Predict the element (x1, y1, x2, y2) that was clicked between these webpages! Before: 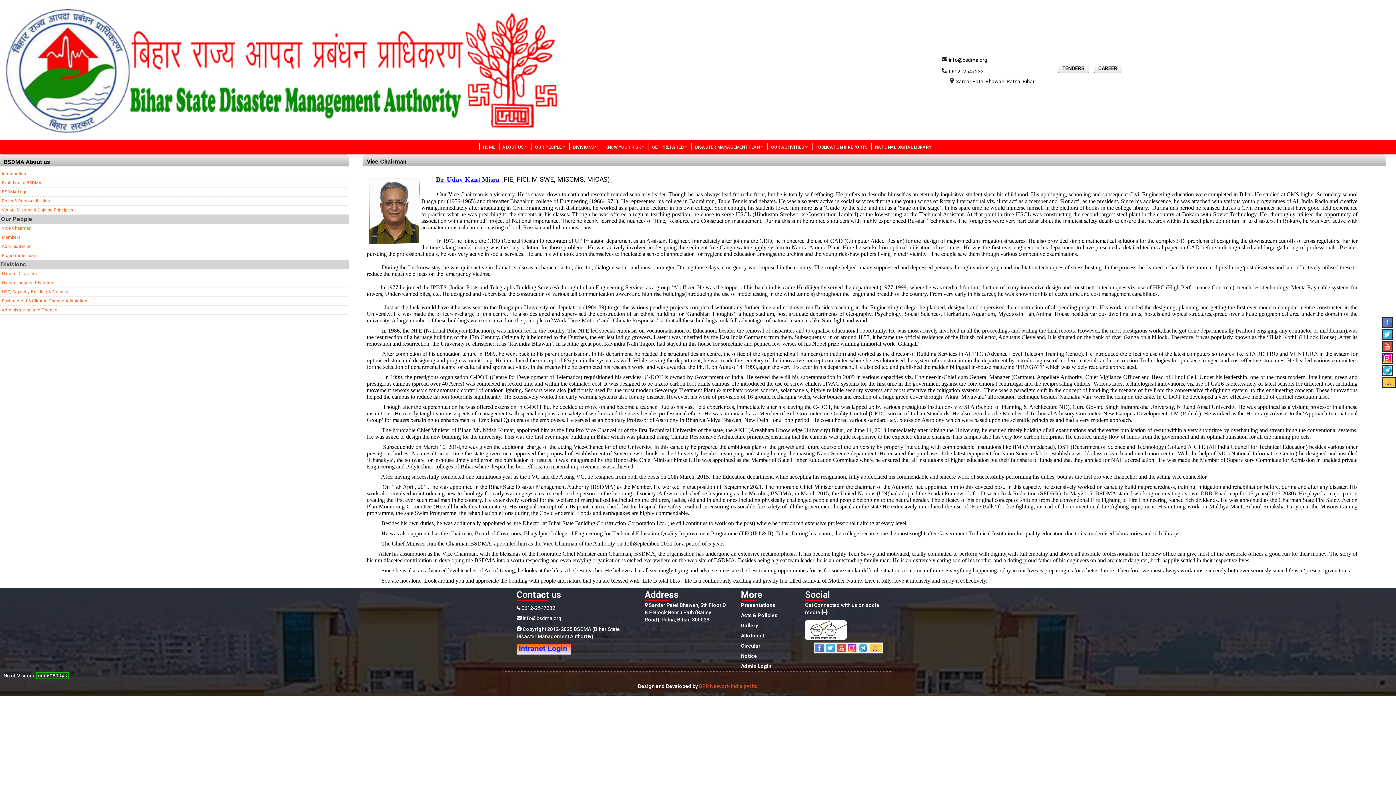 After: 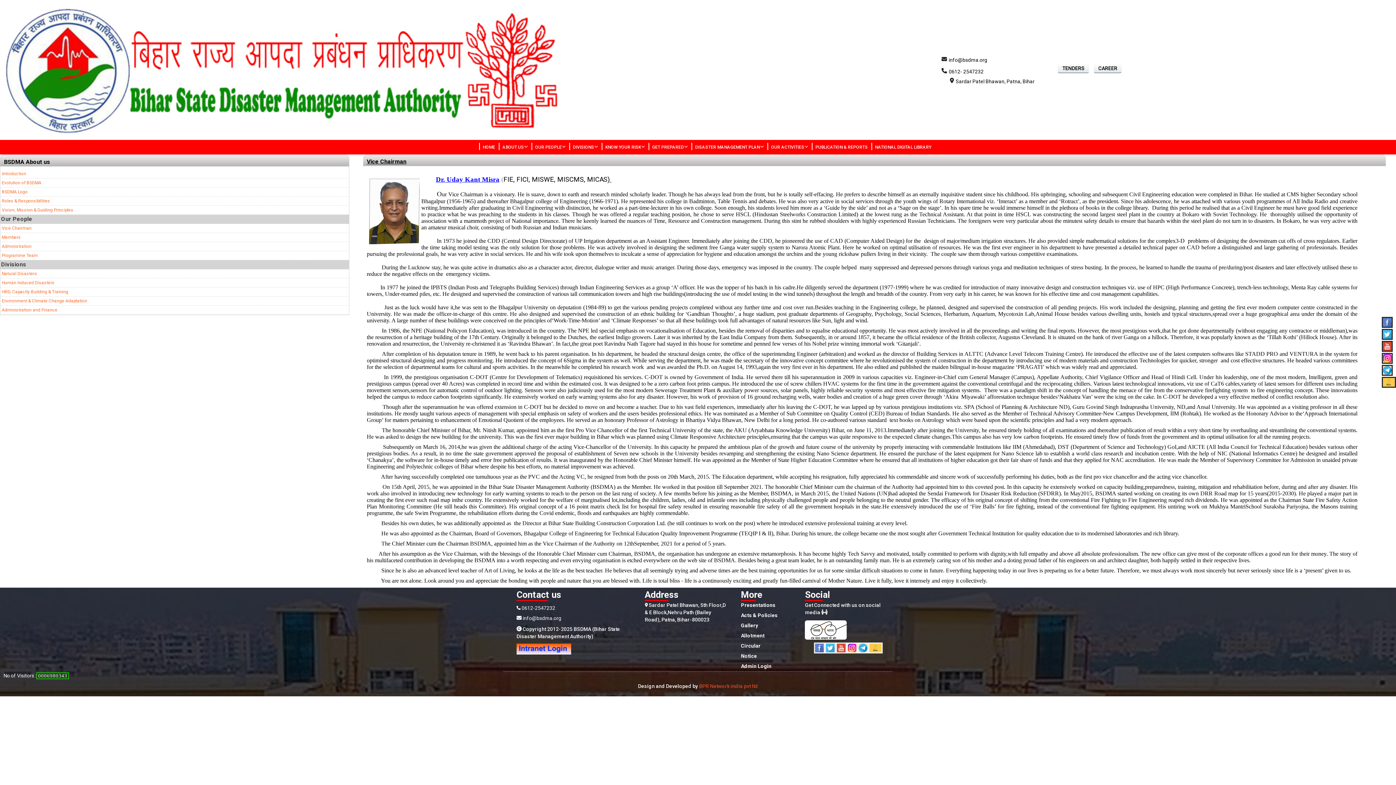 Action: bbox: (836, 644, 847, 650)